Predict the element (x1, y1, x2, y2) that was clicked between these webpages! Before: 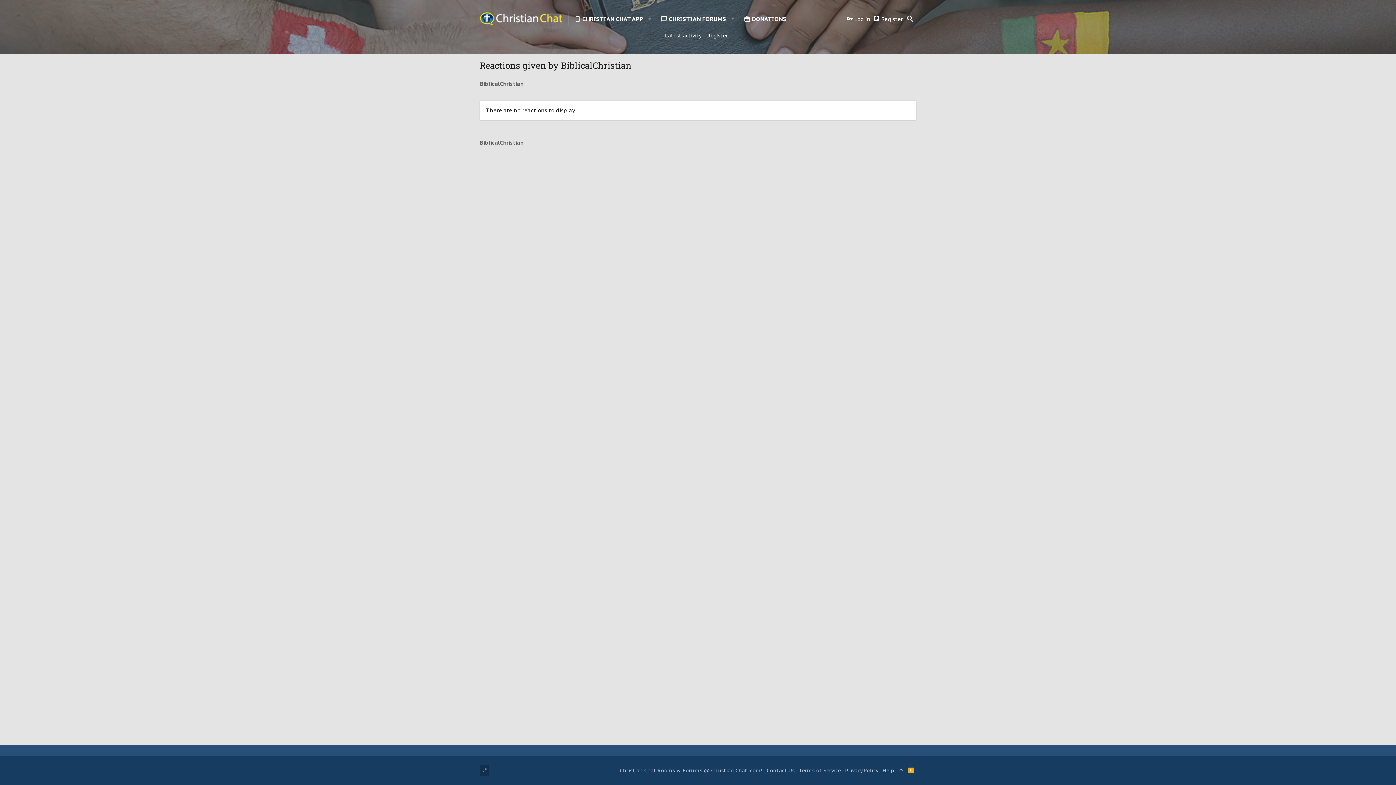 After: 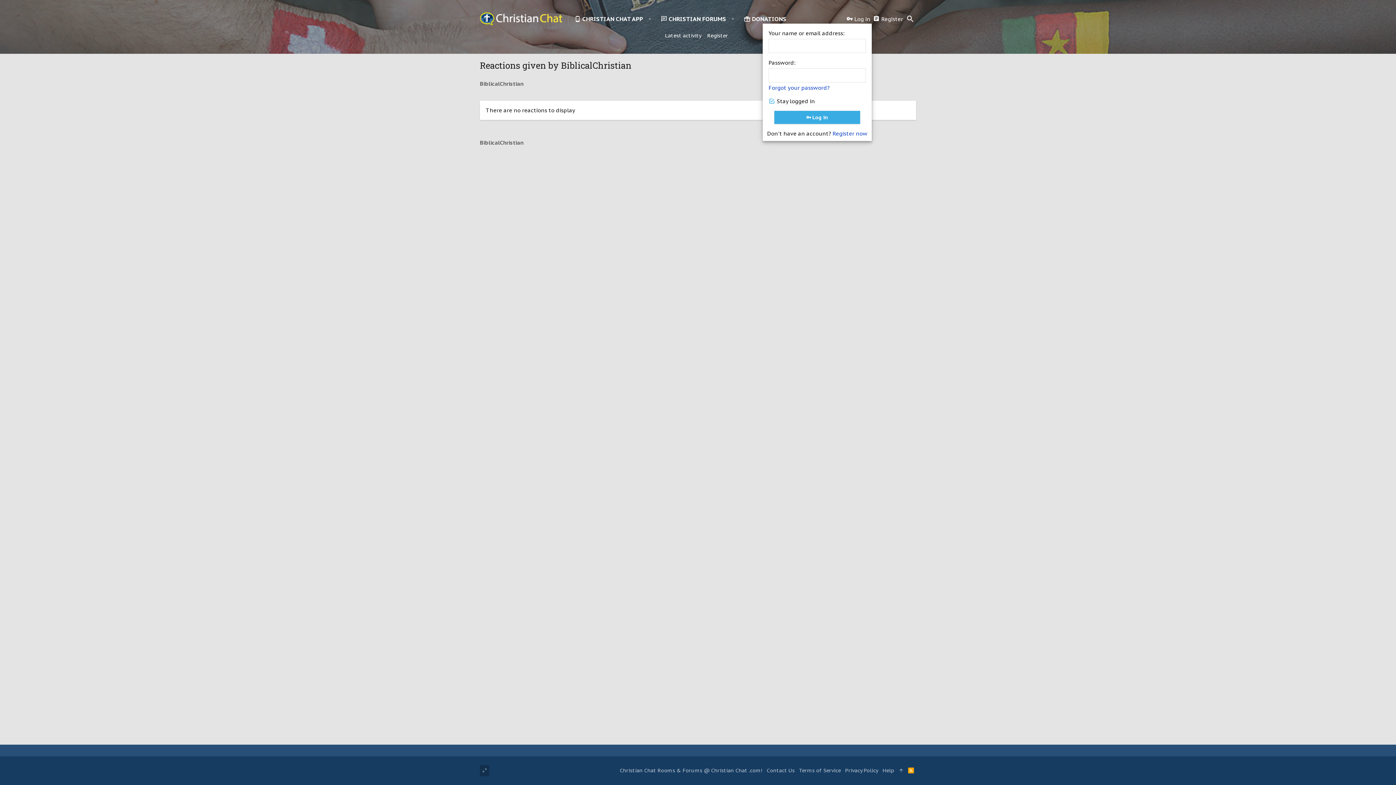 Action: bbox: (845, 13, 872, 24) label: Log in